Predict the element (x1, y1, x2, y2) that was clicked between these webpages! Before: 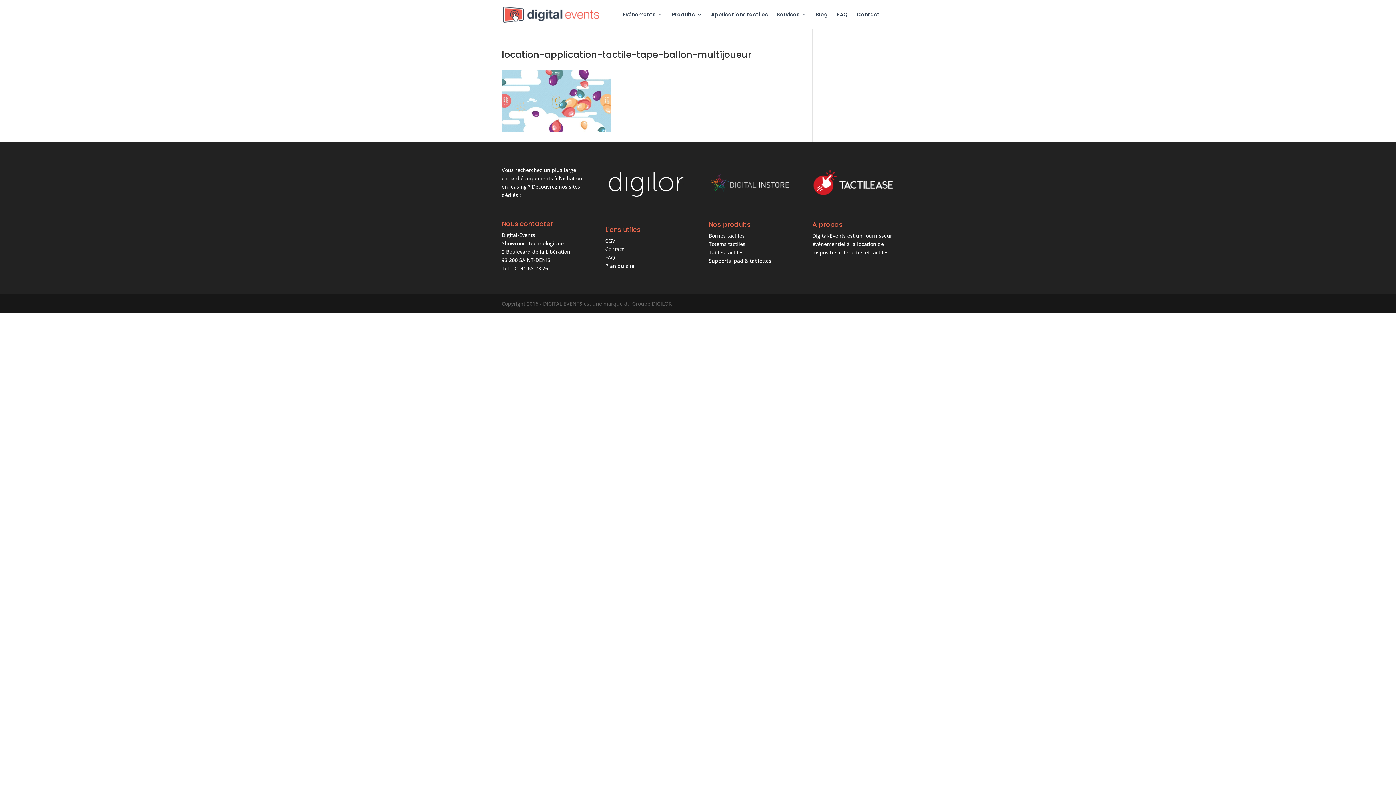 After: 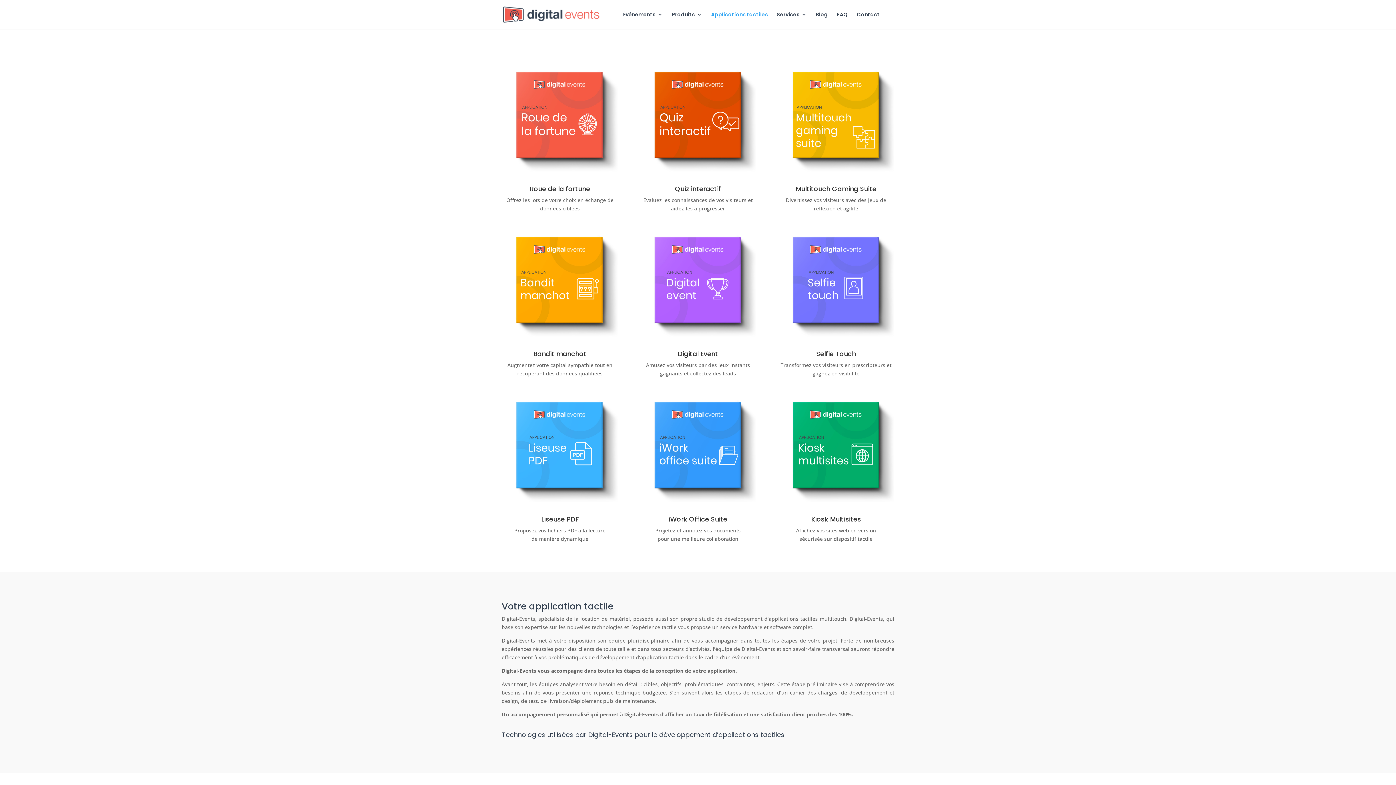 Action: bbox: (711, 12, 768, 29) label: Applications tactiles